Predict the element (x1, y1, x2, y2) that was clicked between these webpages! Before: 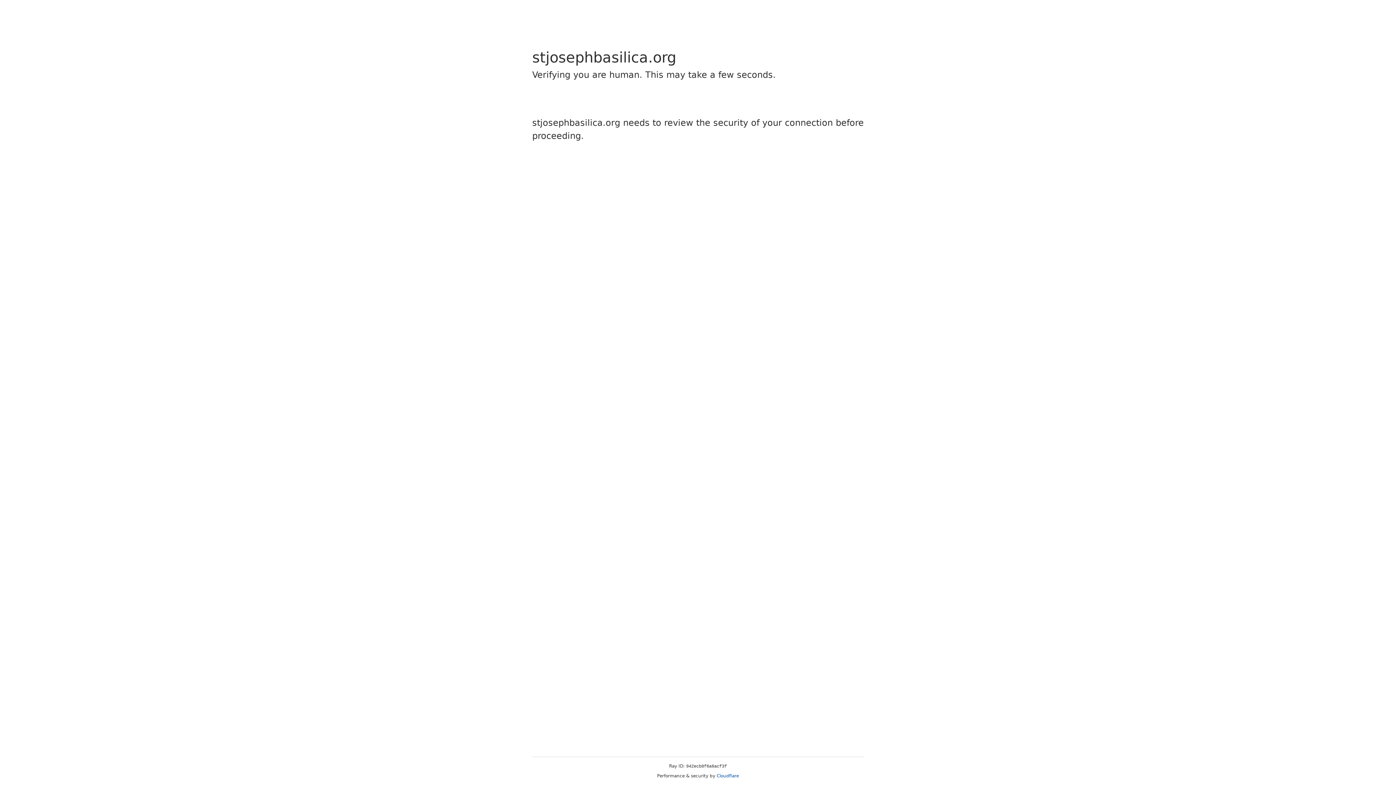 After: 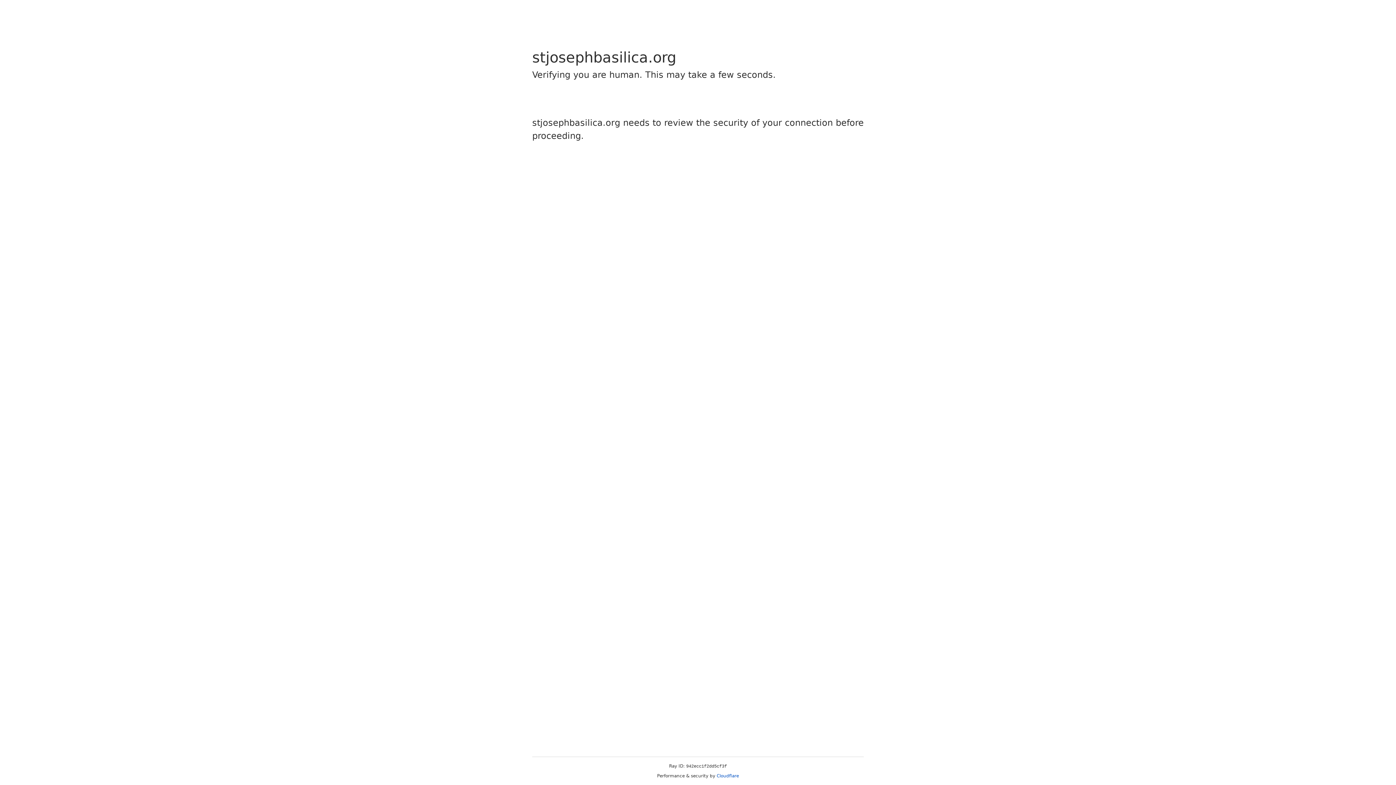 Action: bbox: (716, 773, 739, 778) label: Cloudflare